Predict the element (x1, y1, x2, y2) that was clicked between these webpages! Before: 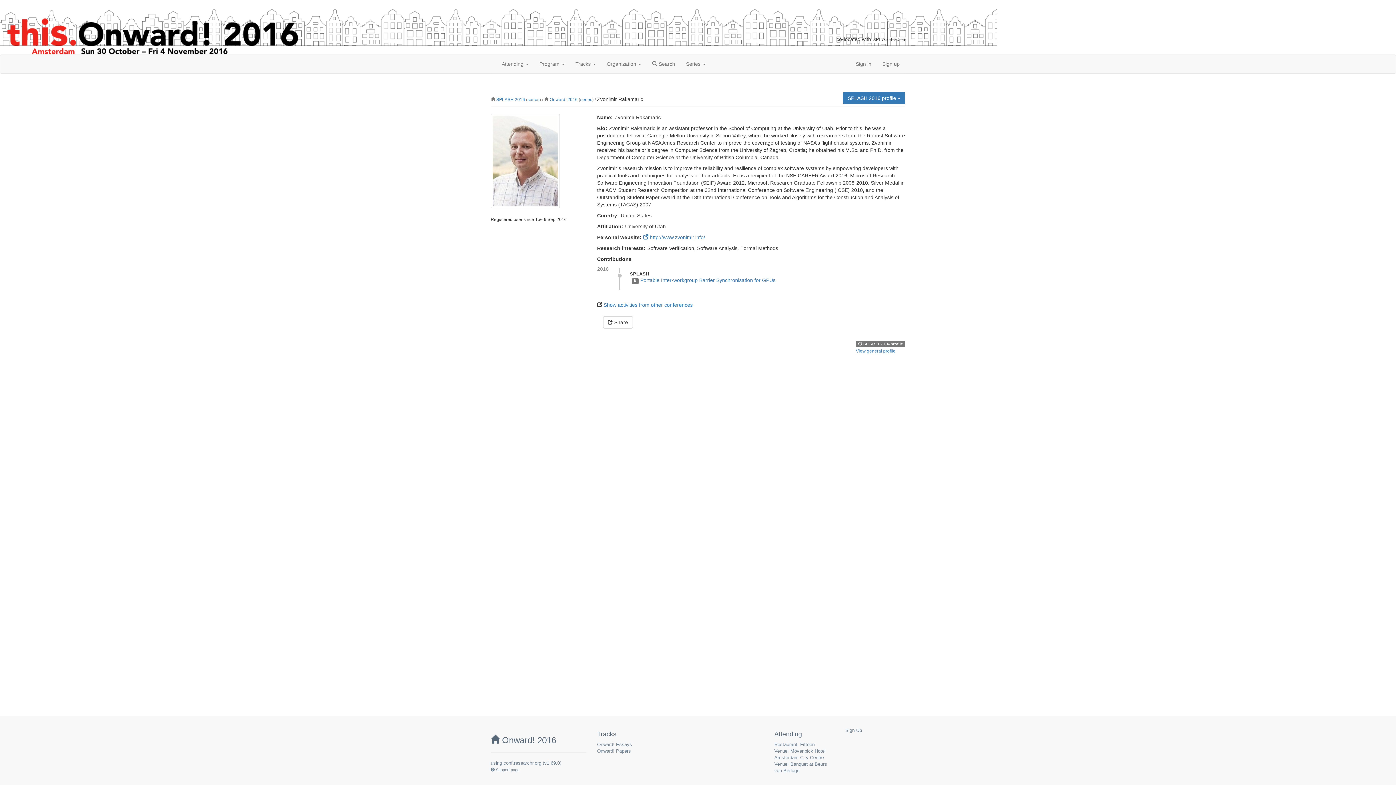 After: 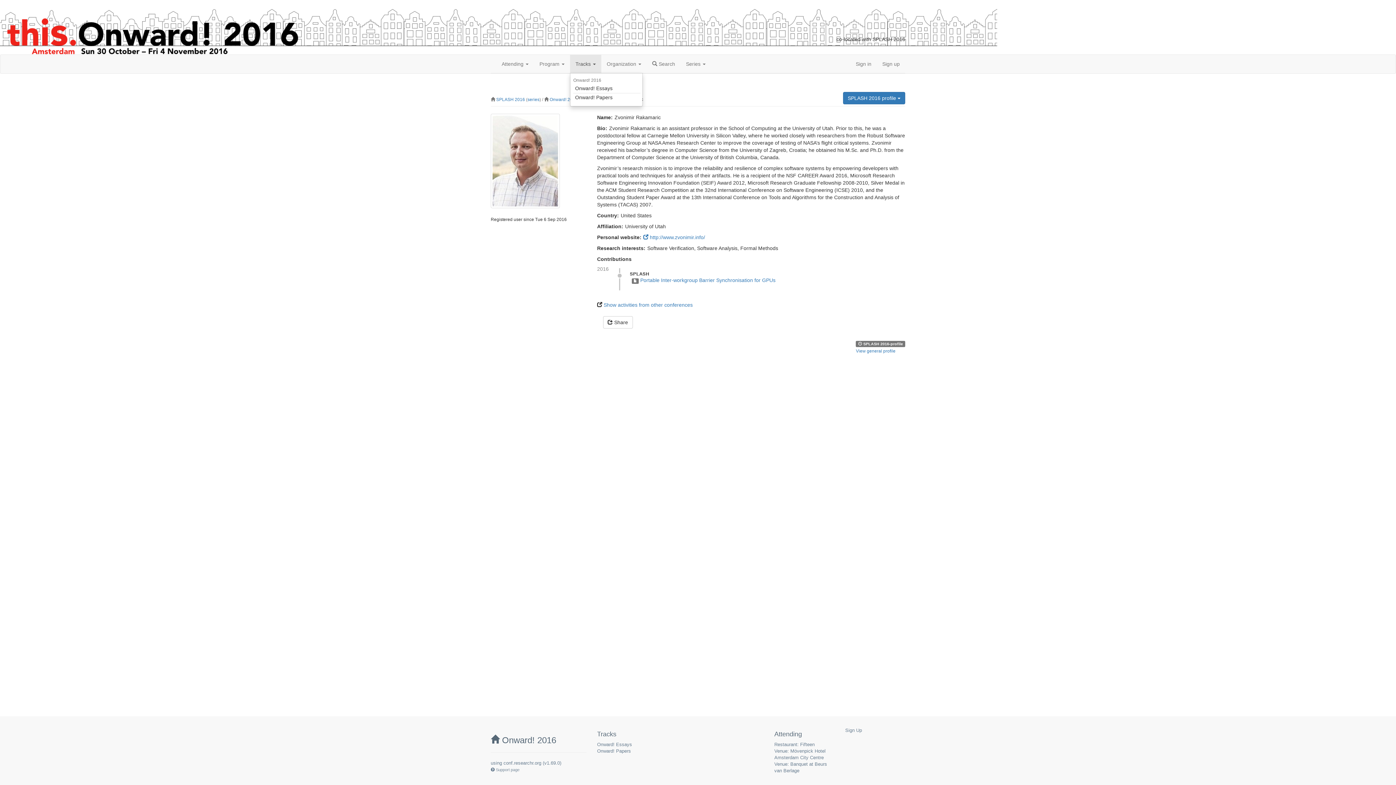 Action: label: Tracks  bbox: (570, 54, 601, 73)